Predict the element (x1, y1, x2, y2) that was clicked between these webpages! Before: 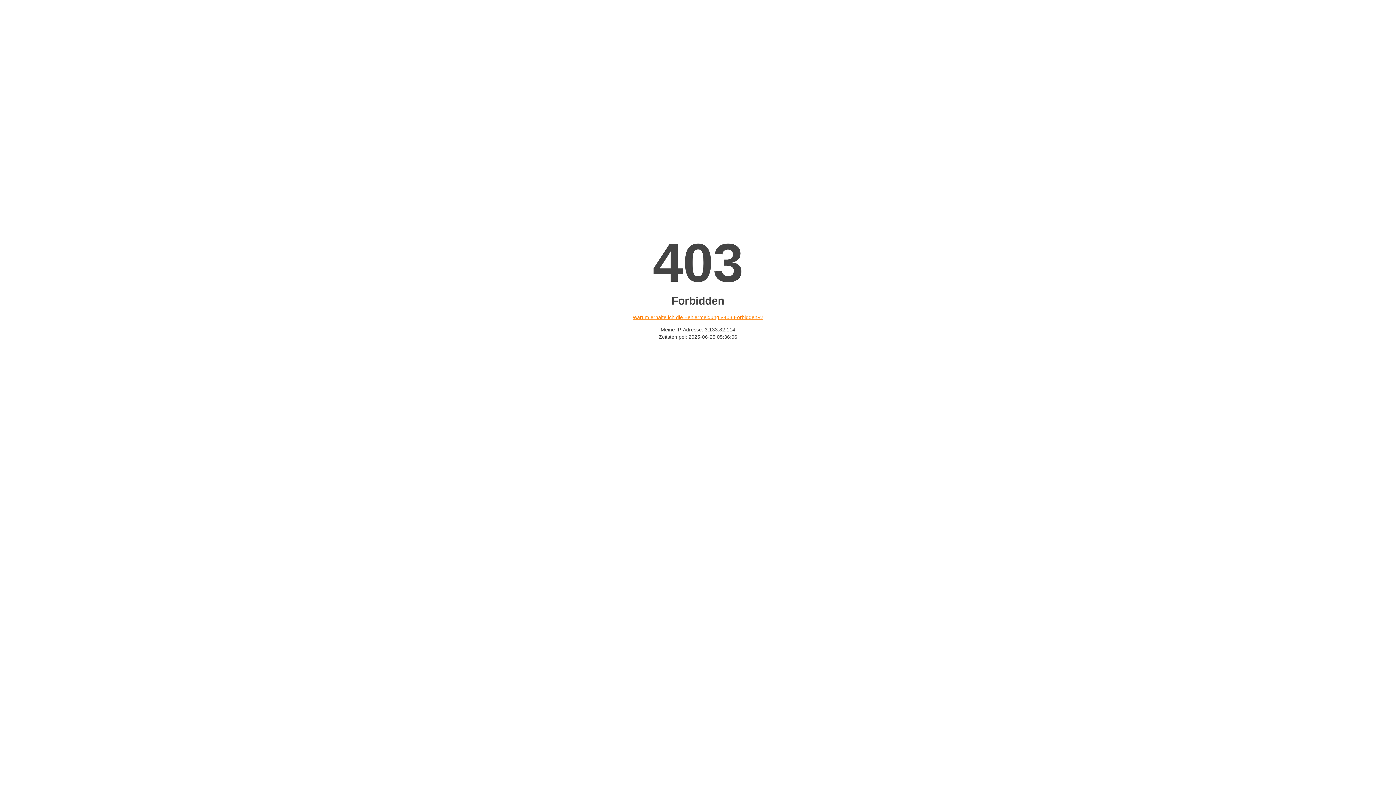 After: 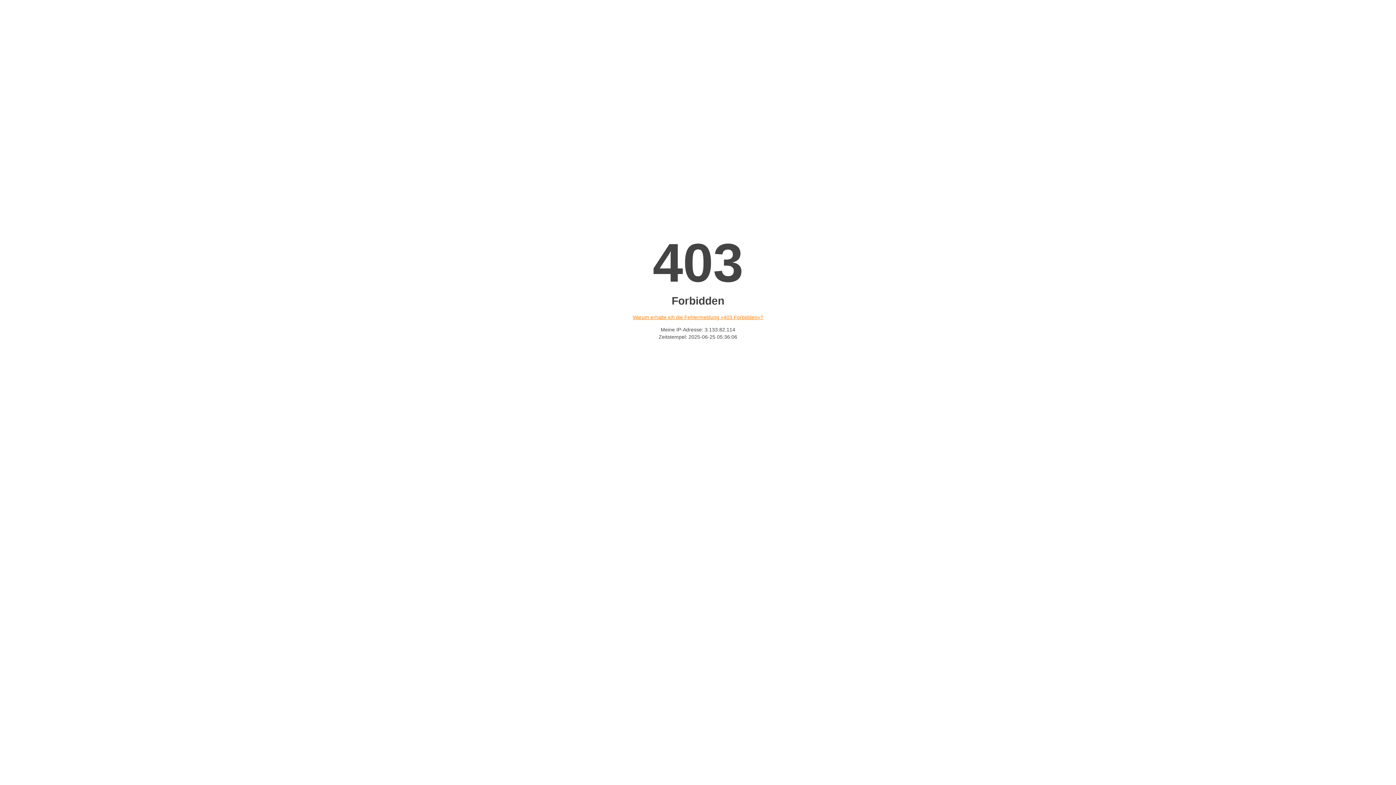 Action: label: Warum erhalte ich die Fehlermeldung «403 Forbidden»? bbox: (632, 314, 763, 320)